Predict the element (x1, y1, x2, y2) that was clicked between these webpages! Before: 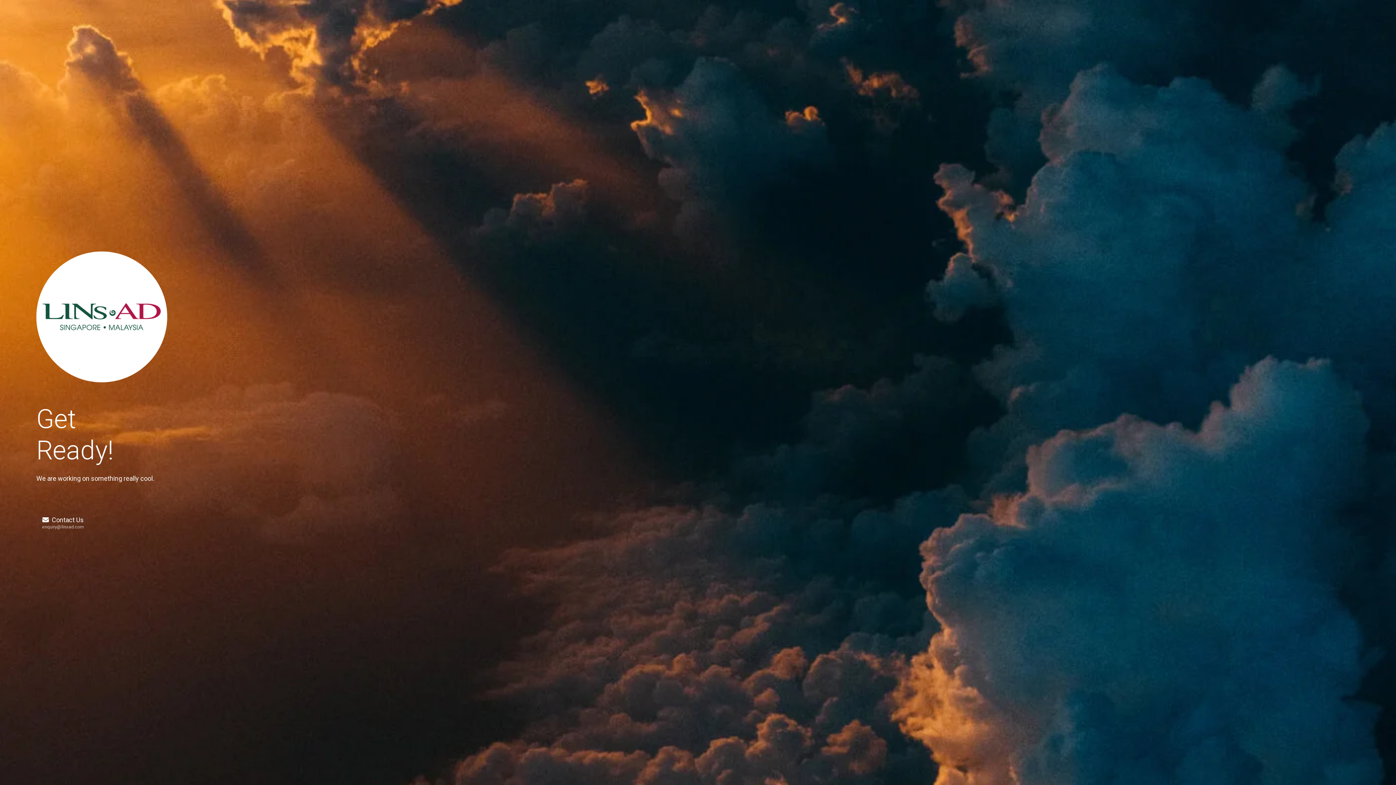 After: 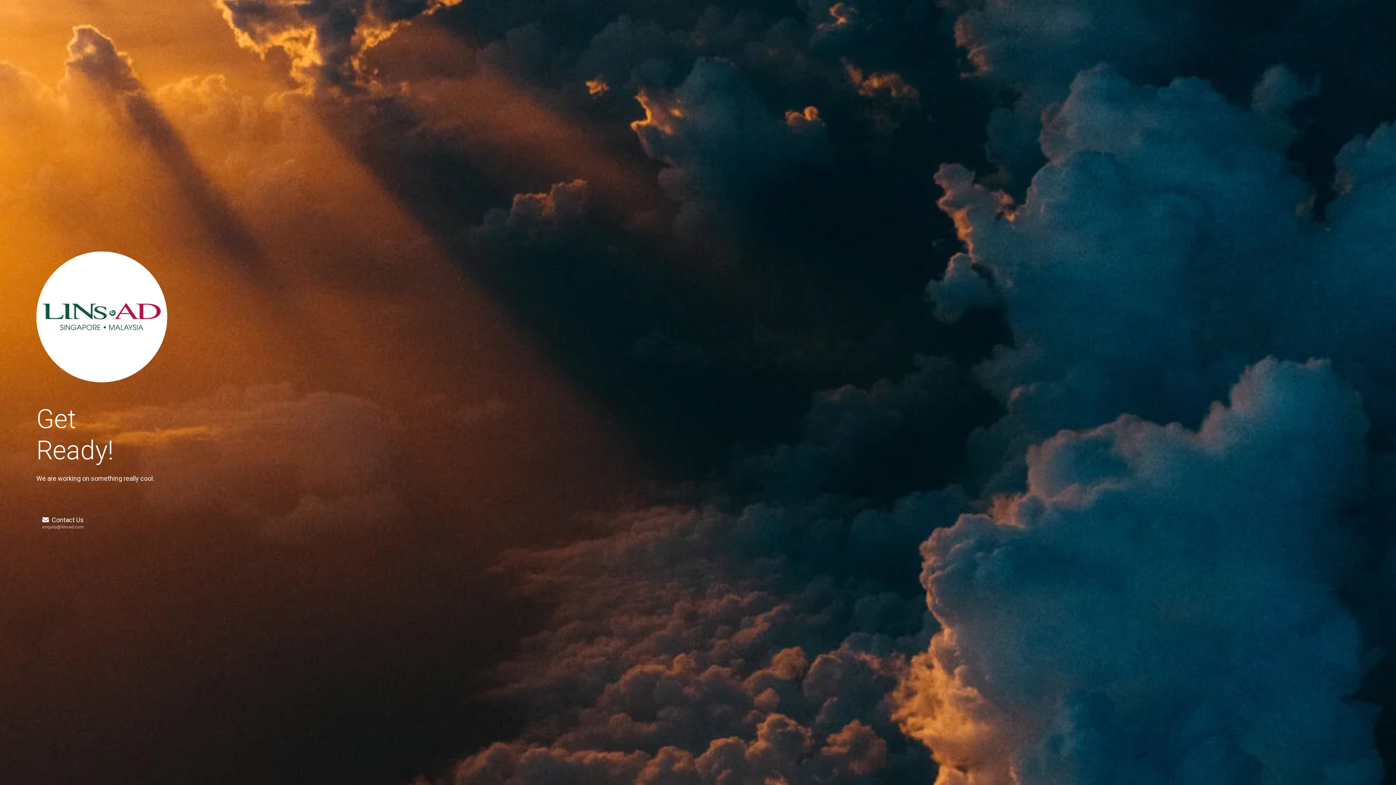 Action: bbox: (36, 512, 89, 533) label: Contact Us
enquiry@linsad.com